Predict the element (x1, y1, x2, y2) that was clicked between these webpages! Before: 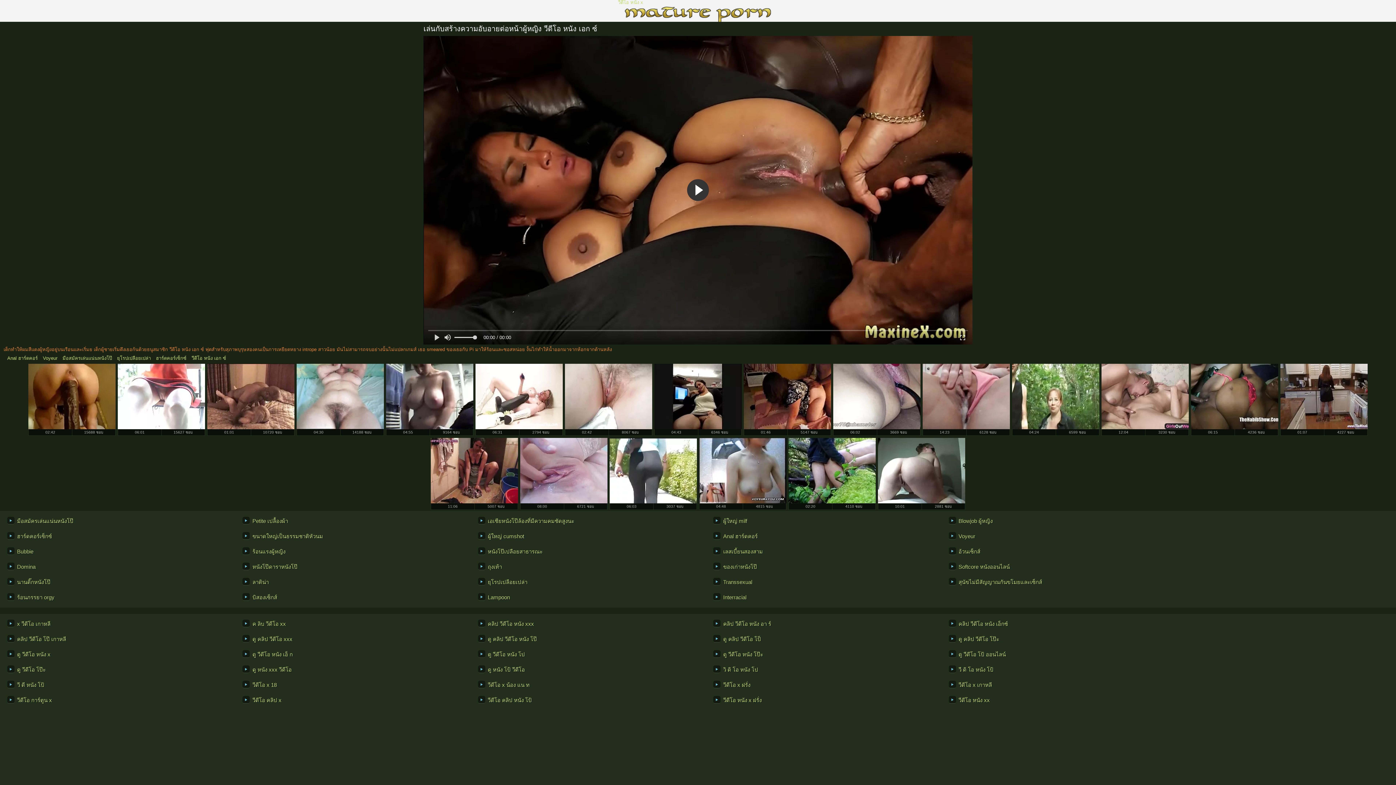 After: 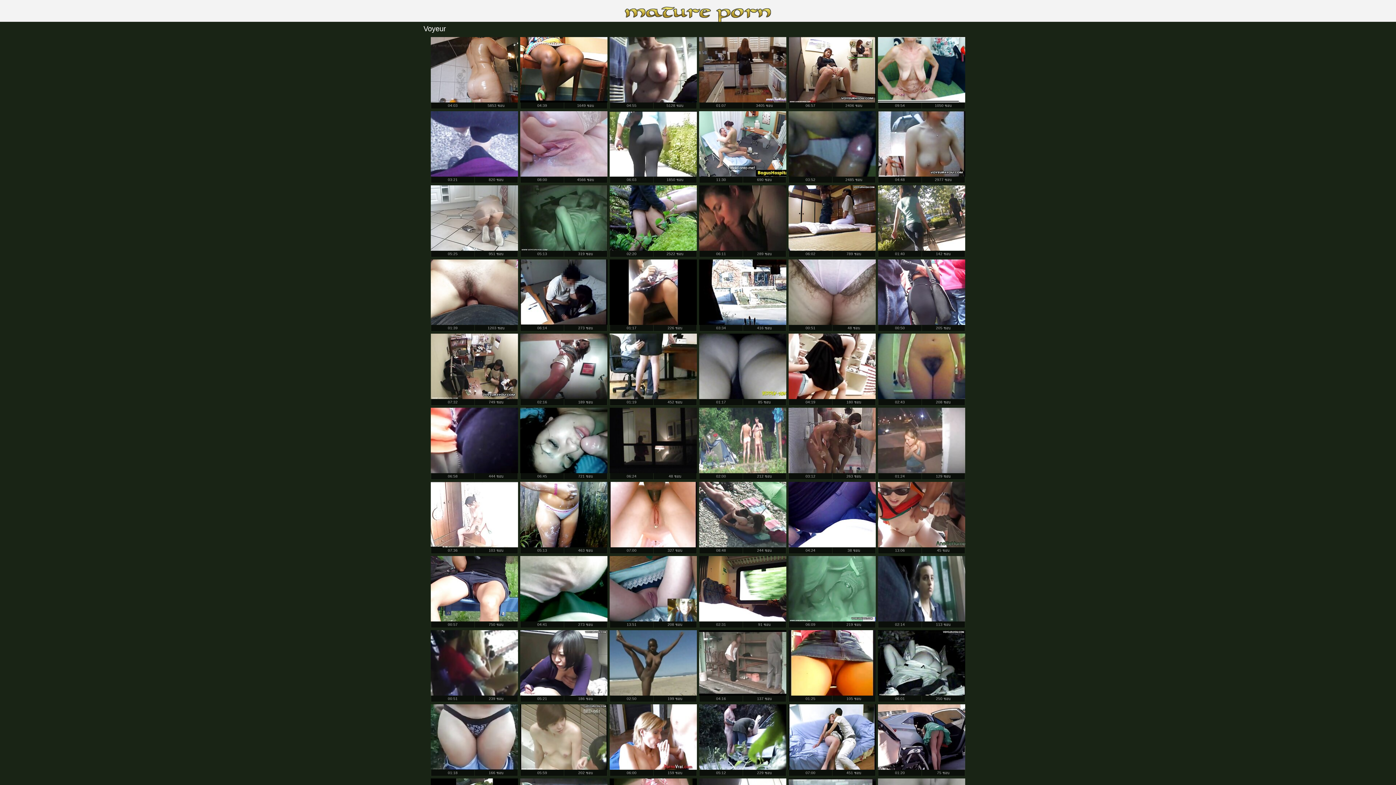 Action: label: Voyeur bbox: (949, 532, 1173, 540)